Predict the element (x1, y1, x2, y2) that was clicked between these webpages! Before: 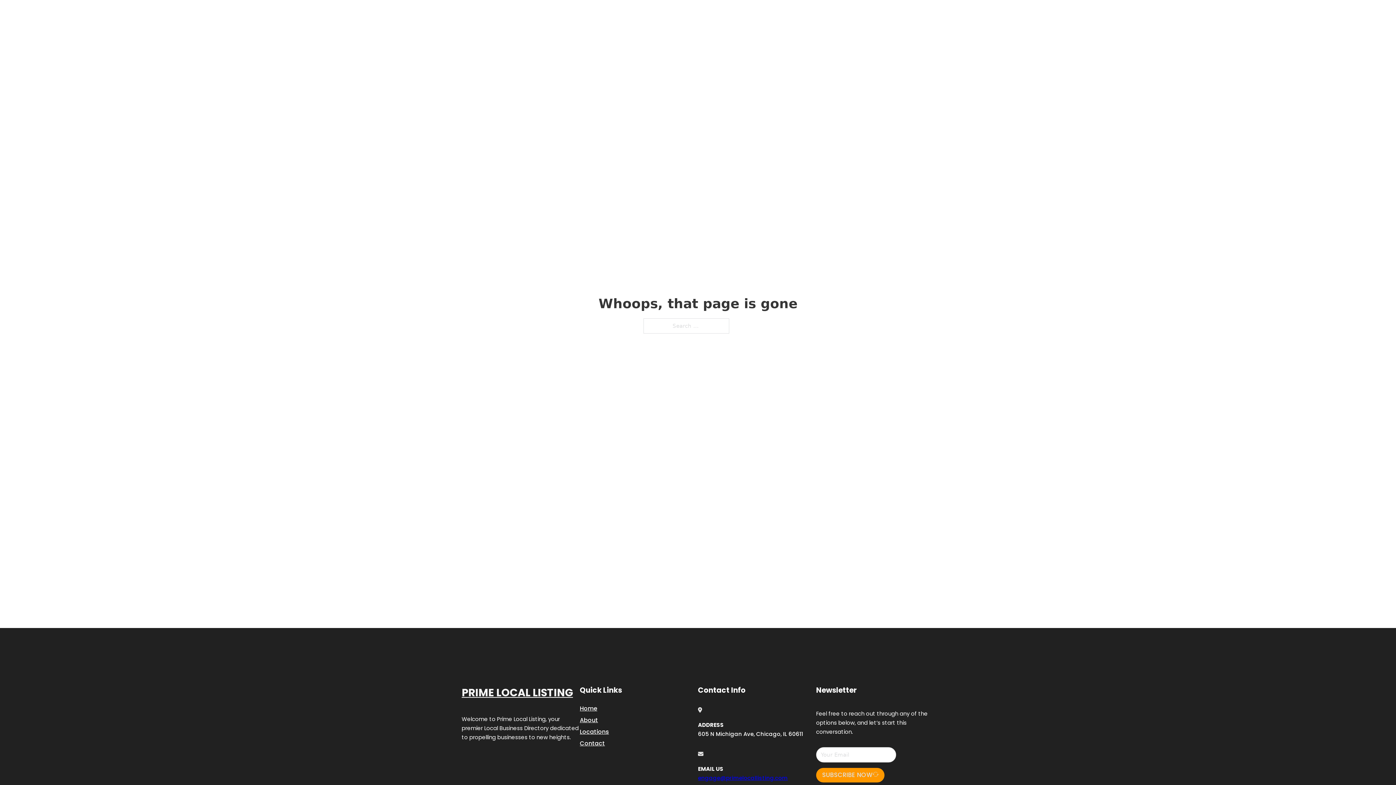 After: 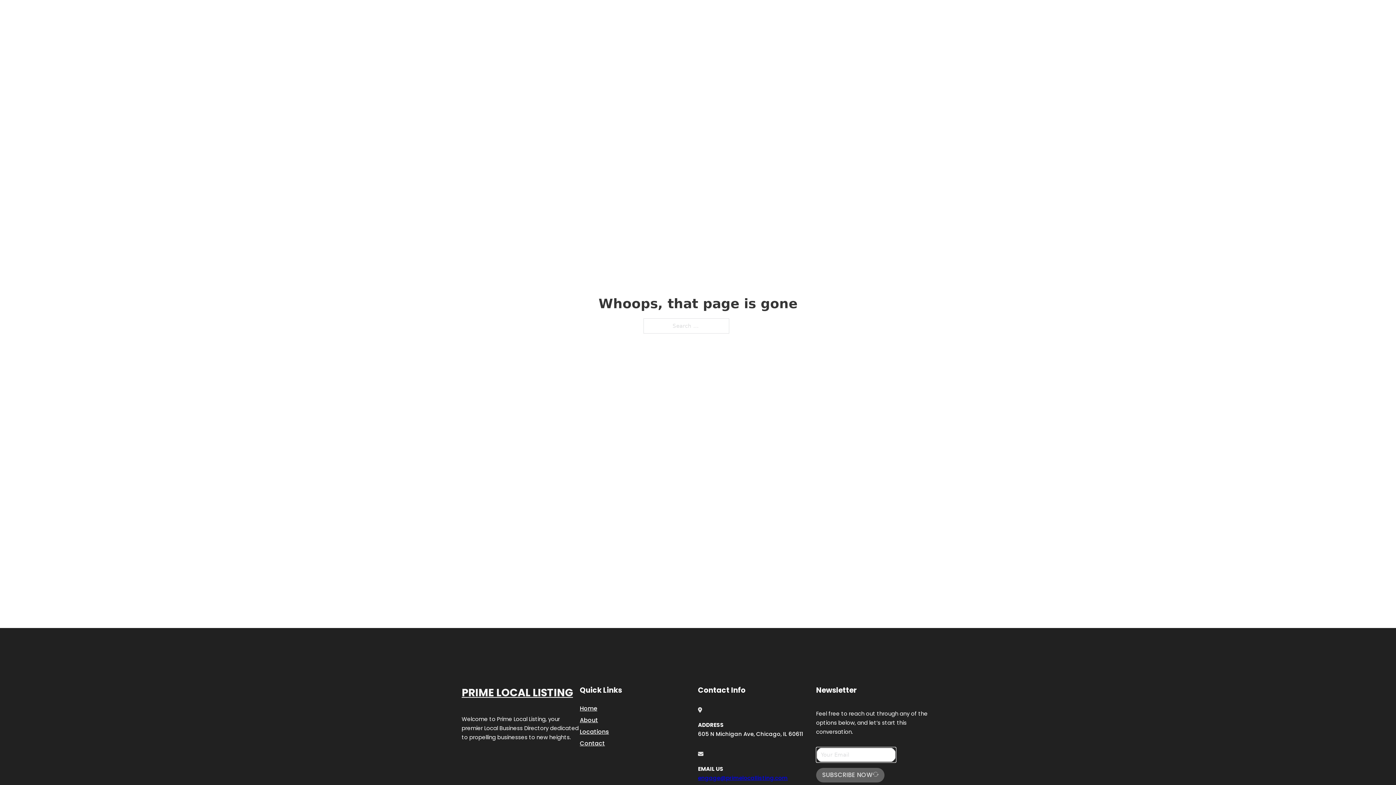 Action: label: SUBSCRIBE NOW bbox: (816, 768, 884, 782)